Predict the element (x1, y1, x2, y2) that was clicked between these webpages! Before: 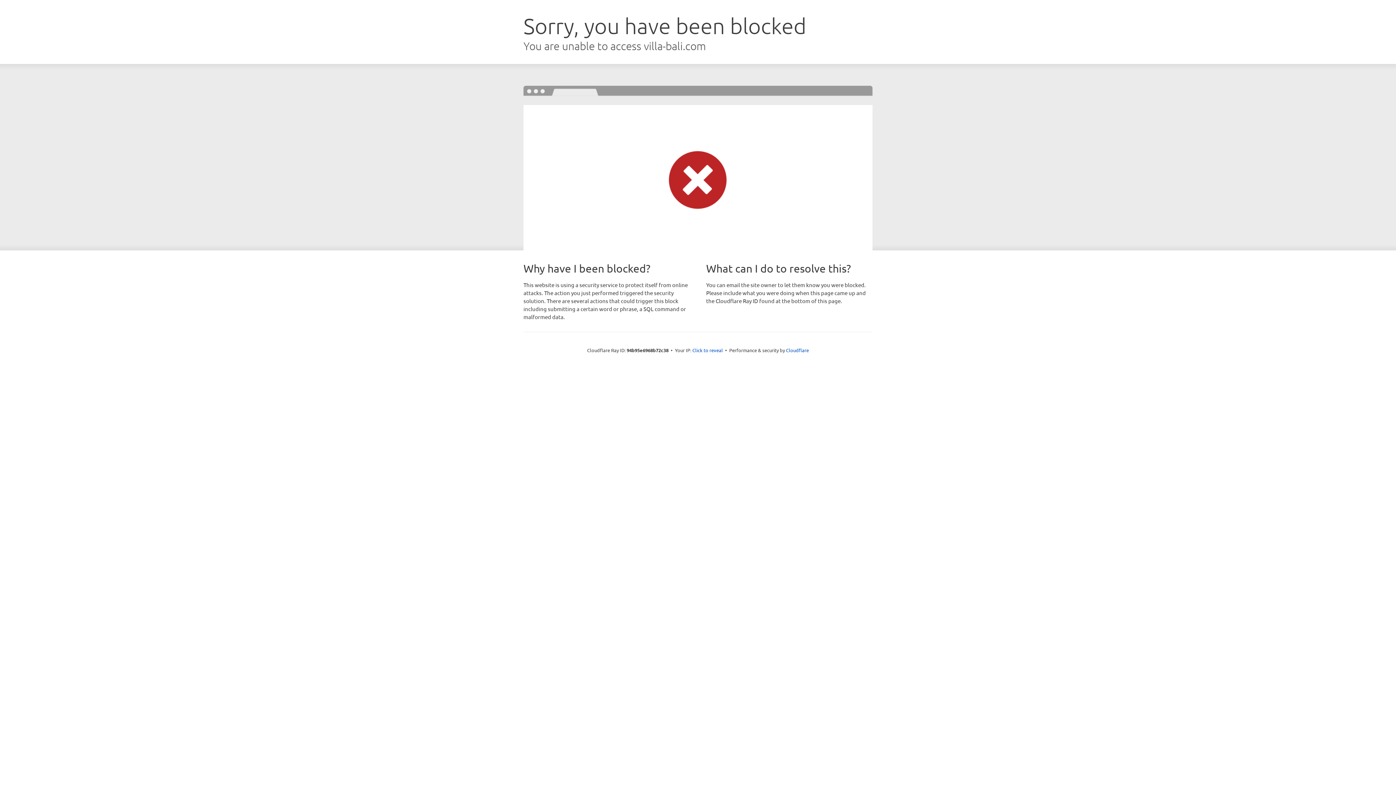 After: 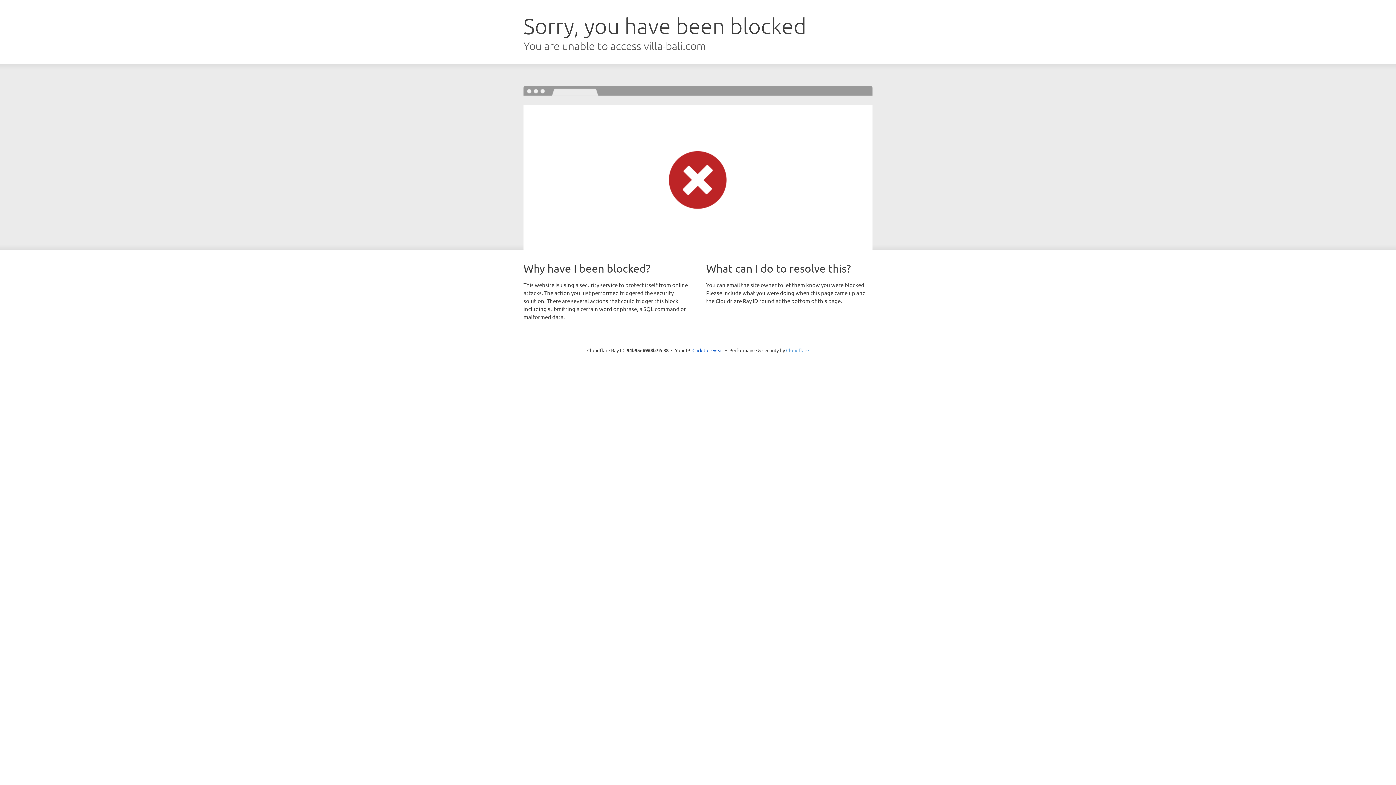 Action: bbox: (786, 347, 809, 353) label: Cloudflare